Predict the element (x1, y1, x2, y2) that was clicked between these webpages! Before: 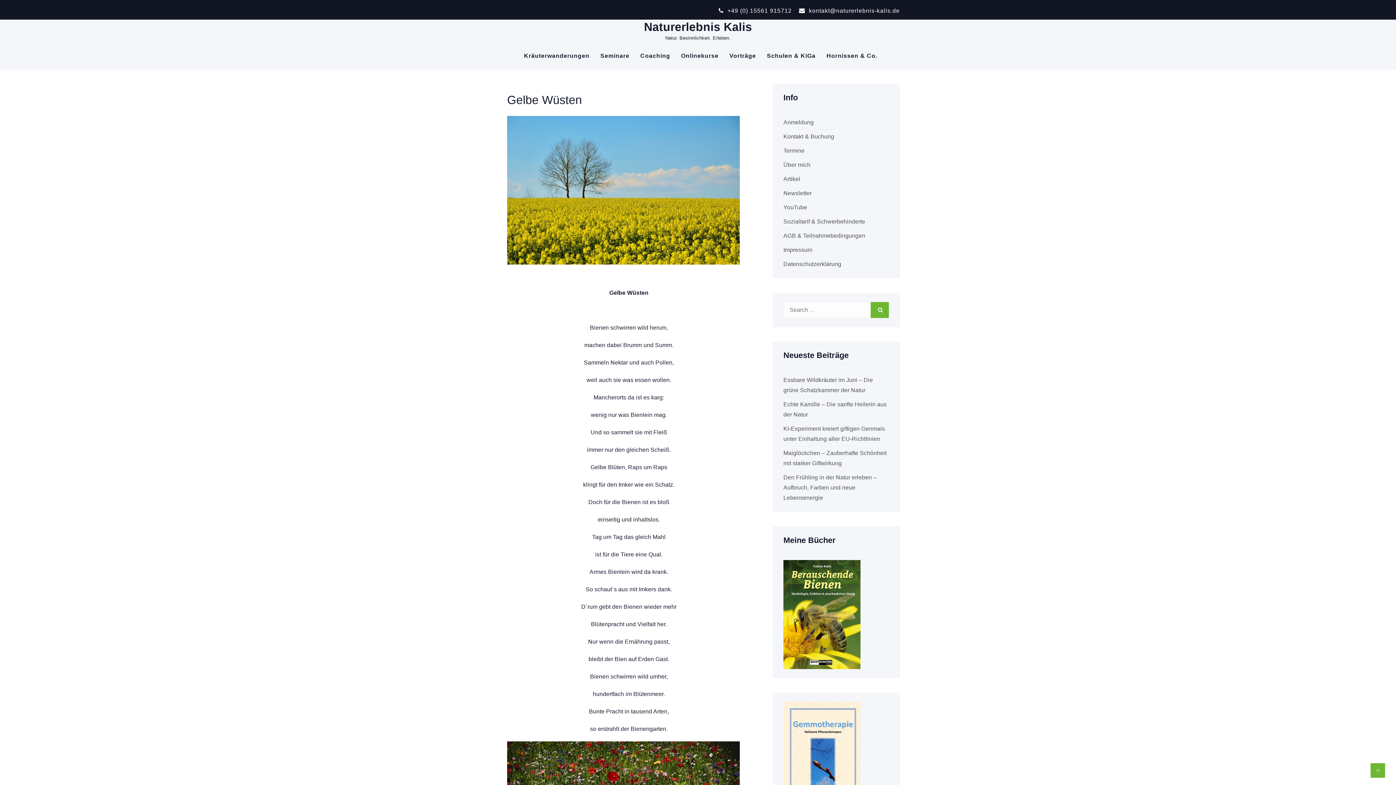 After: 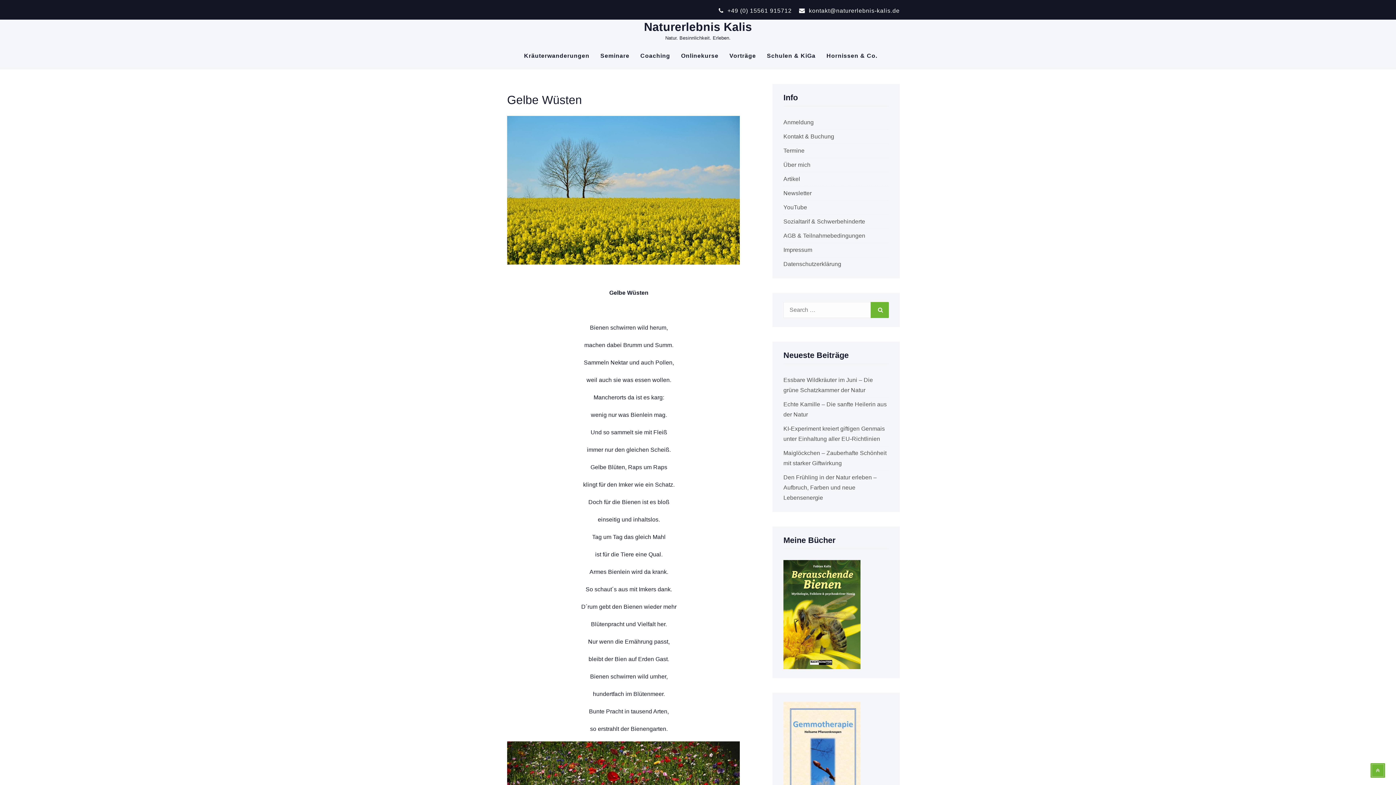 Action: bbox: (1370, 763, 1385, 778)